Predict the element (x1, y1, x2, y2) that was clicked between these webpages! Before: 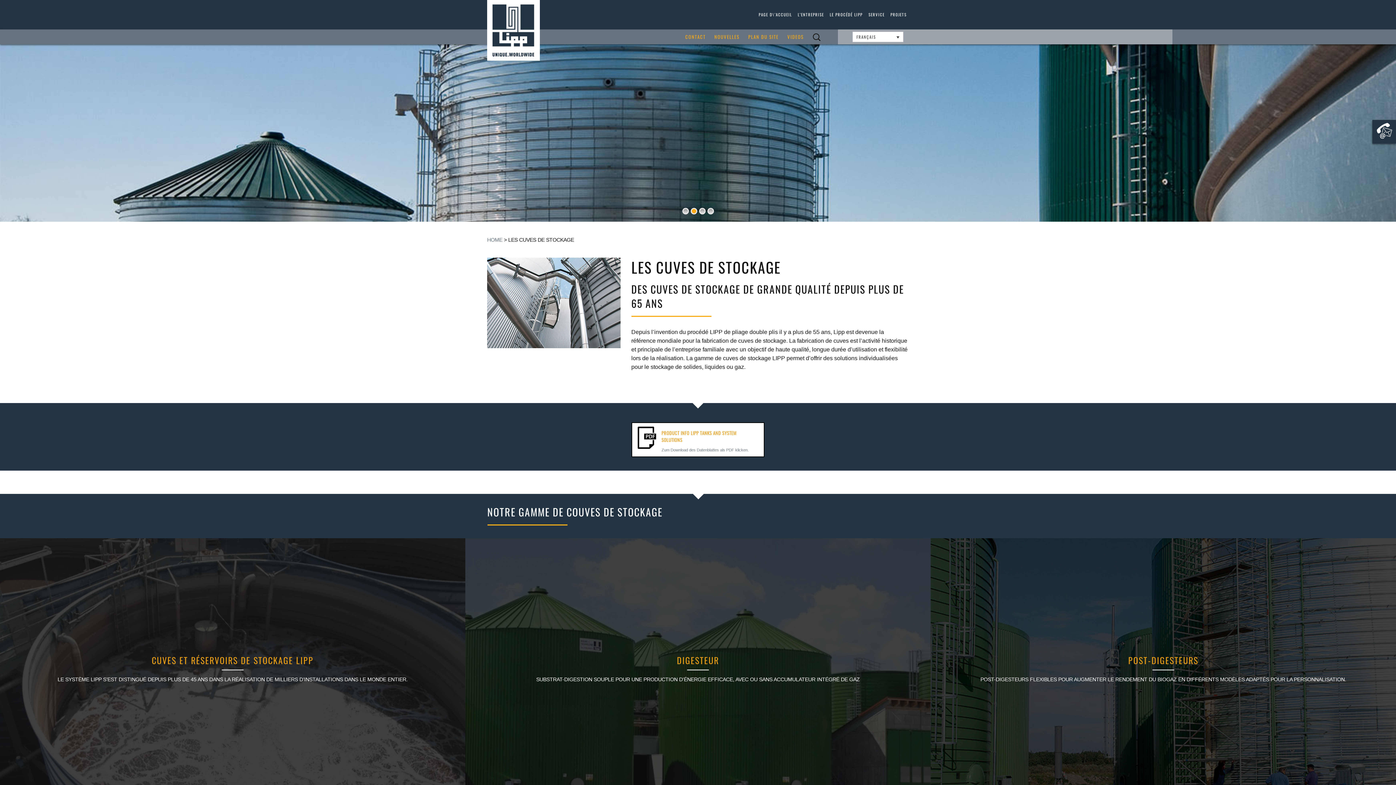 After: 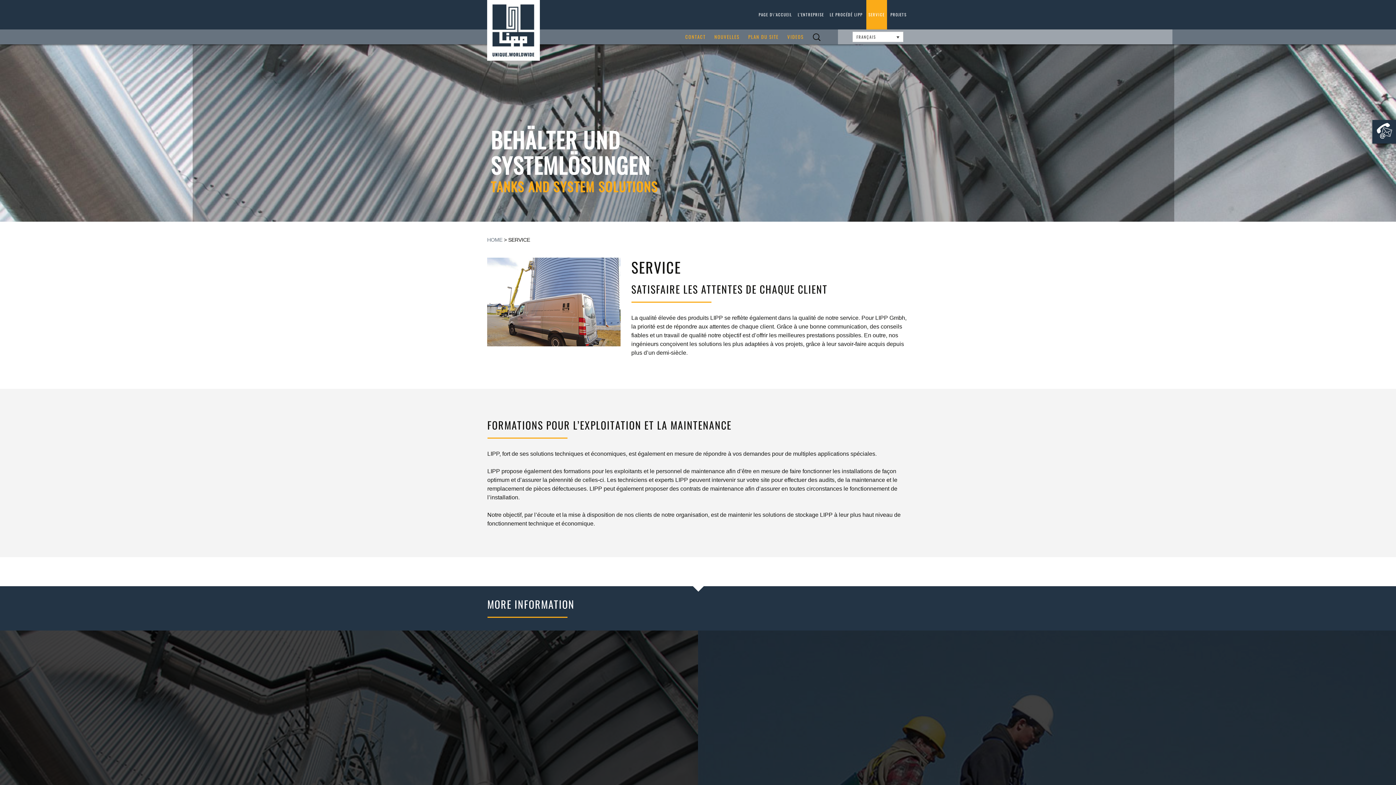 Action: label: SERVICE bbox: (866, 0, 887, 29)